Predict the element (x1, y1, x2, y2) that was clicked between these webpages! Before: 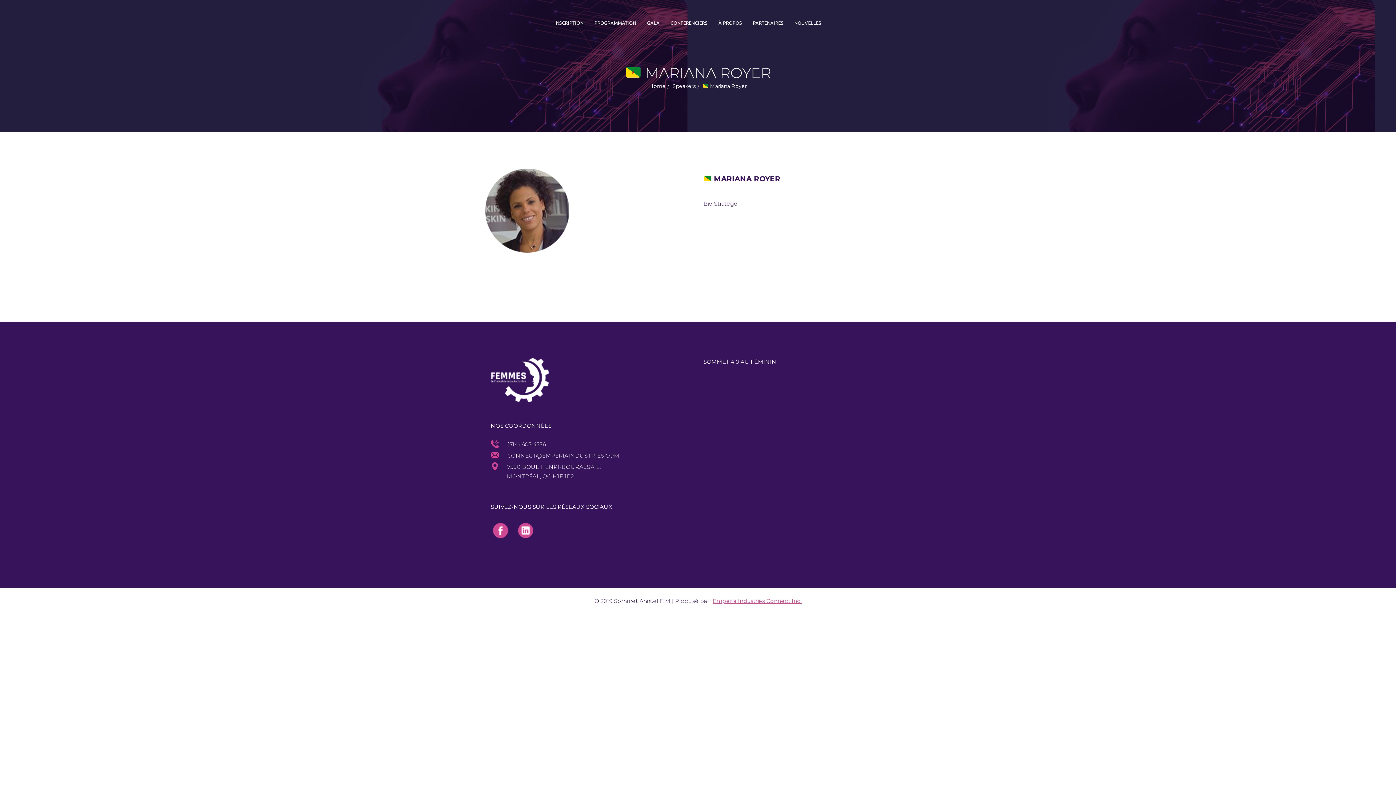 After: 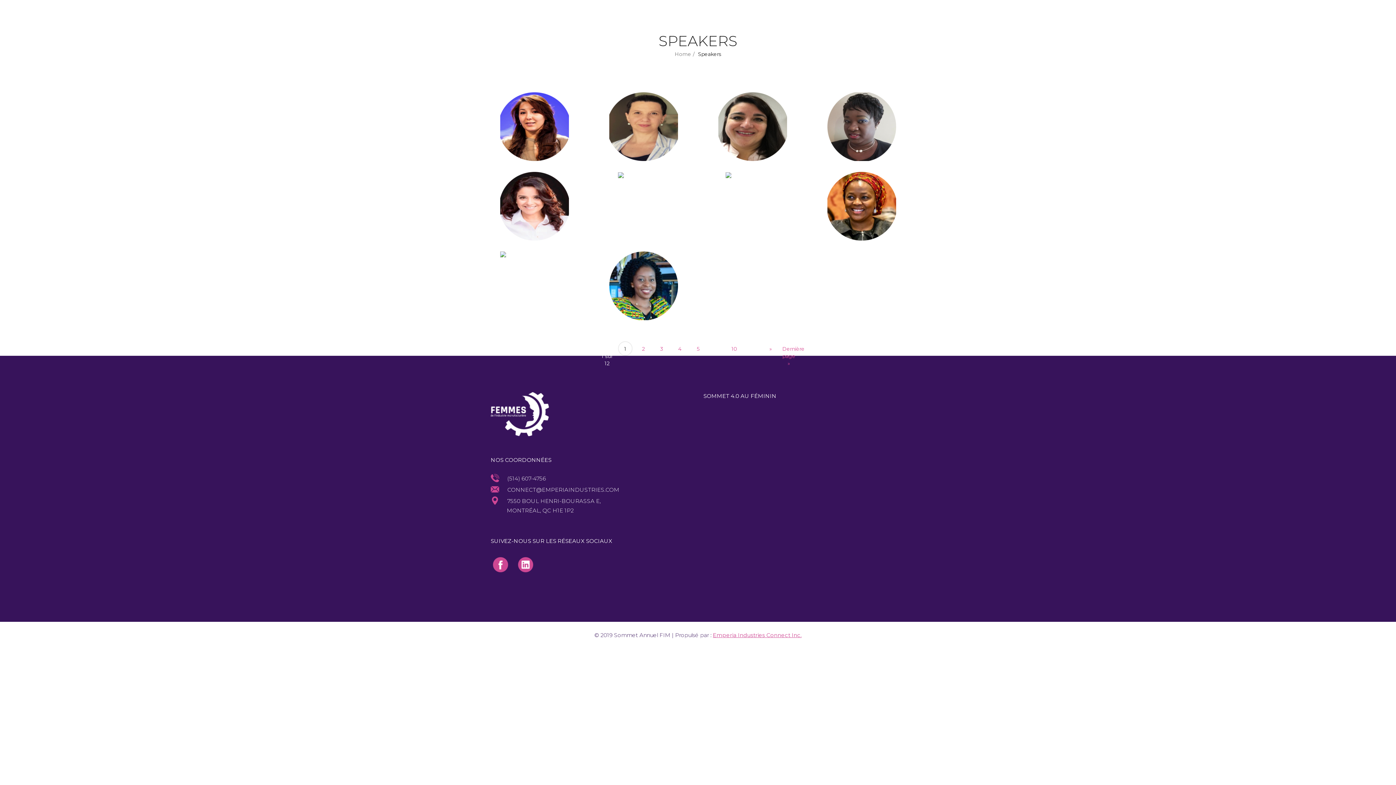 Action: label: Speakers bbox: (672, 82, 696, 89)